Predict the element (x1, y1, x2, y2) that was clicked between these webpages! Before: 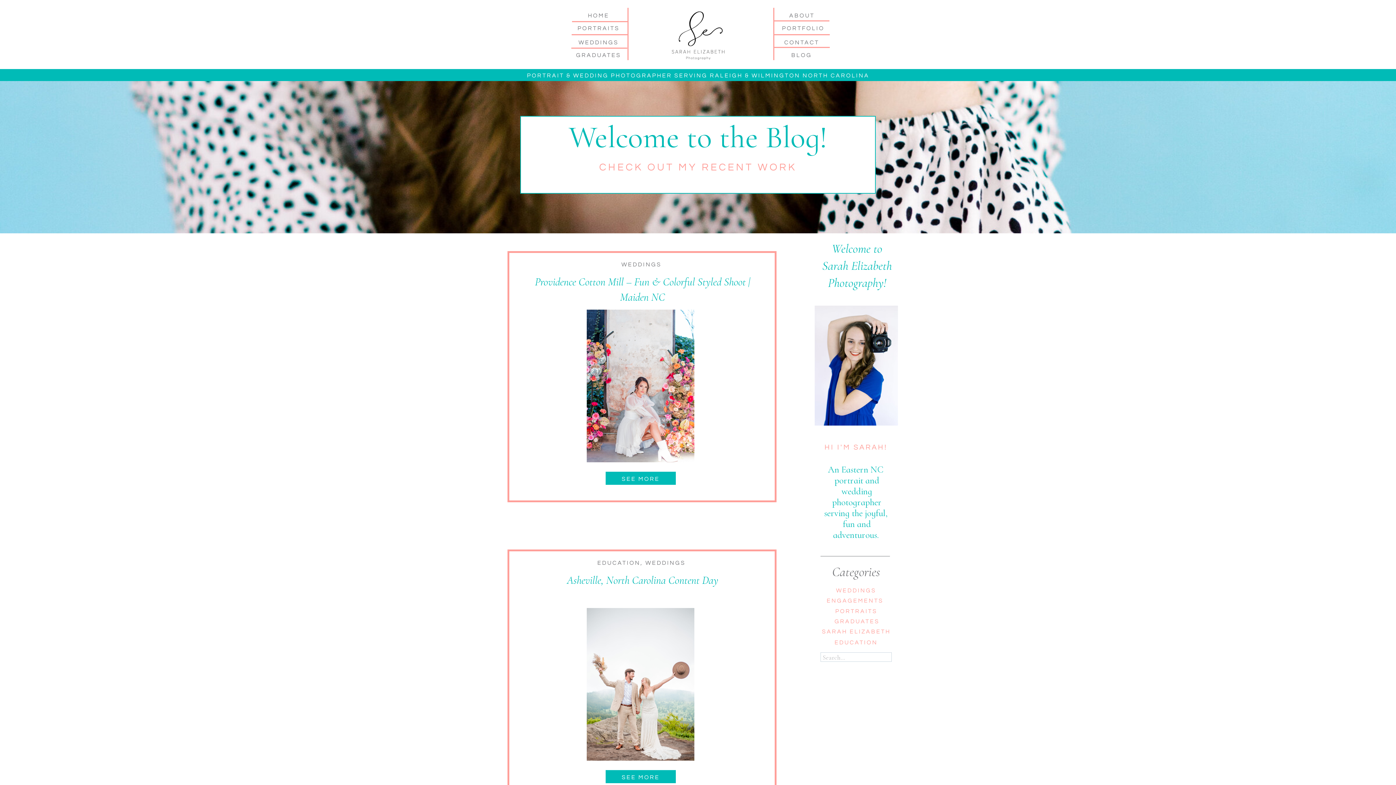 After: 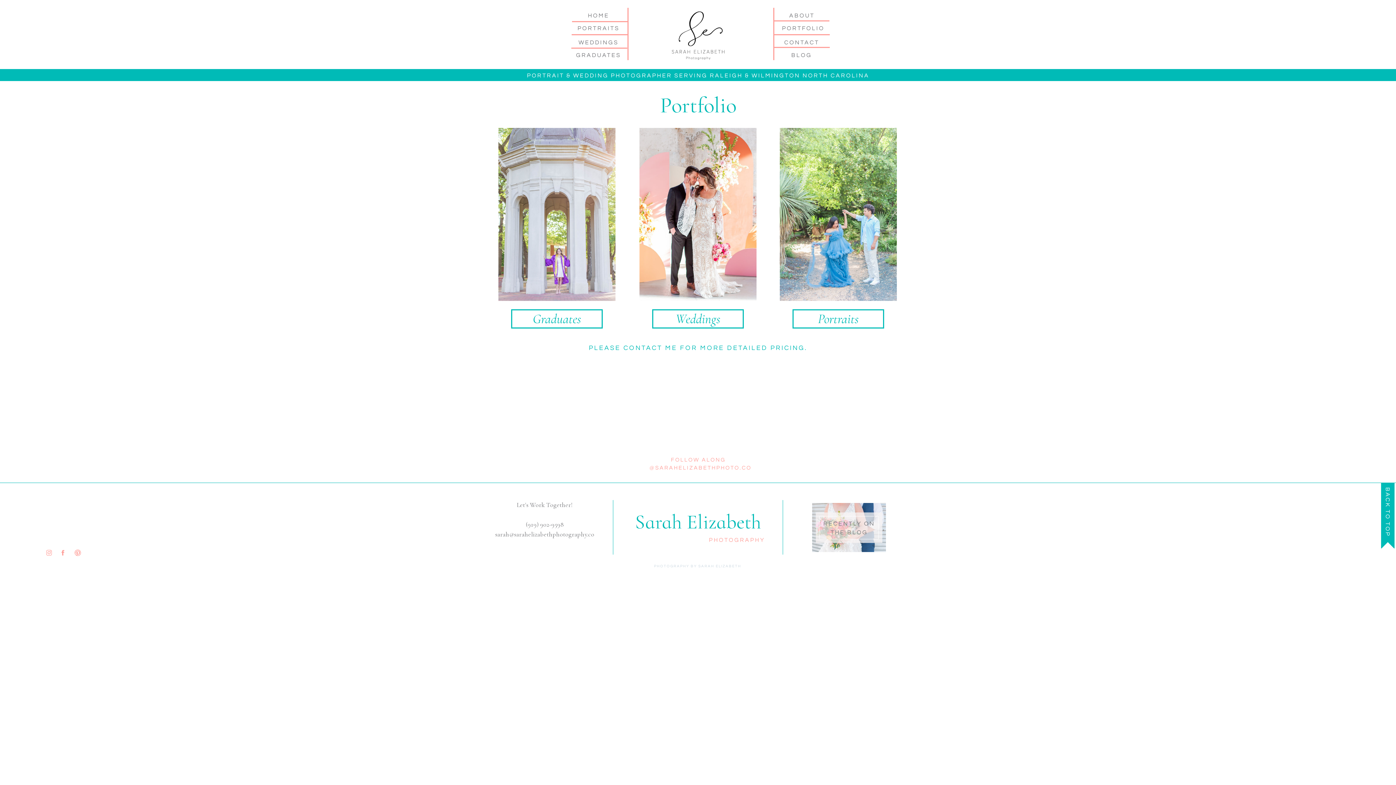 Action: label: PORTFOLIO bbox: (778, 24, 828, 32)